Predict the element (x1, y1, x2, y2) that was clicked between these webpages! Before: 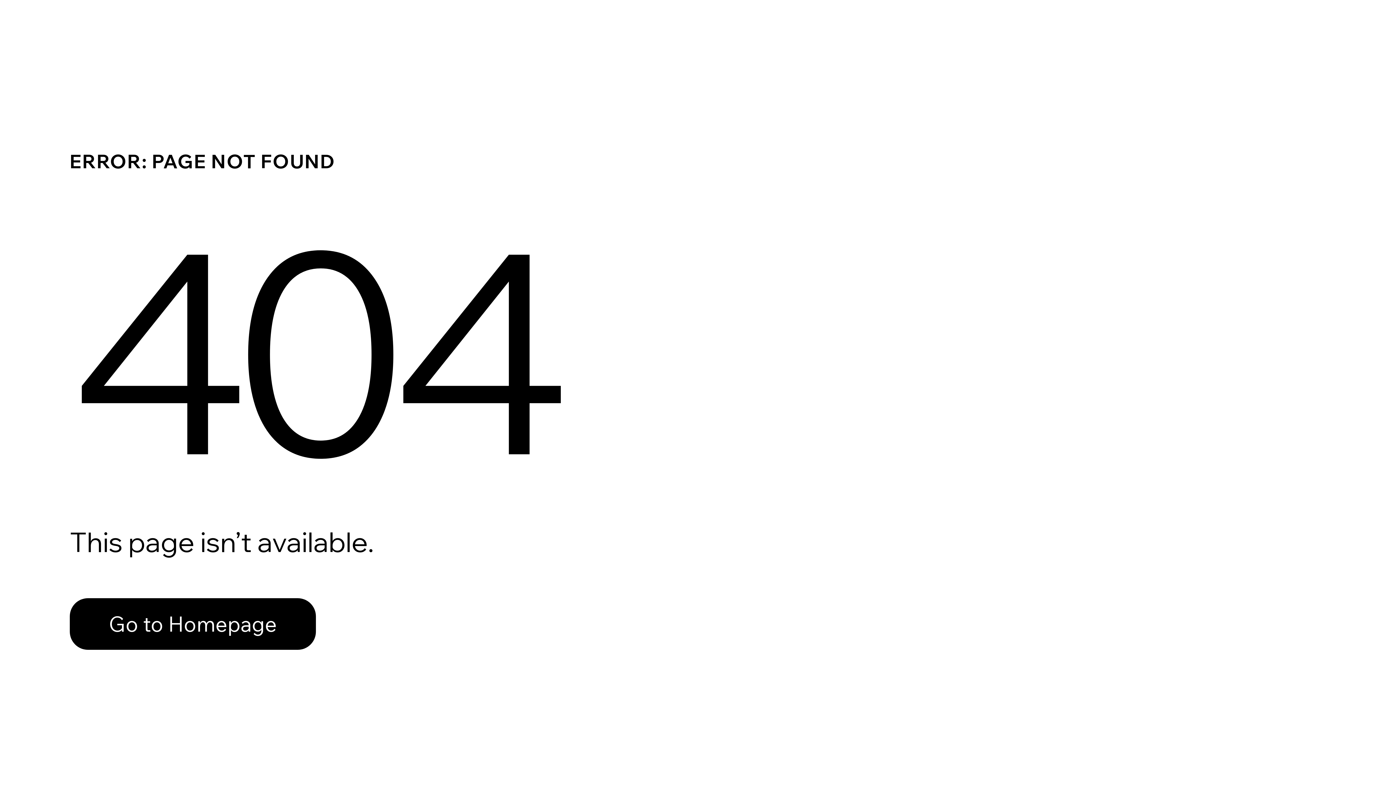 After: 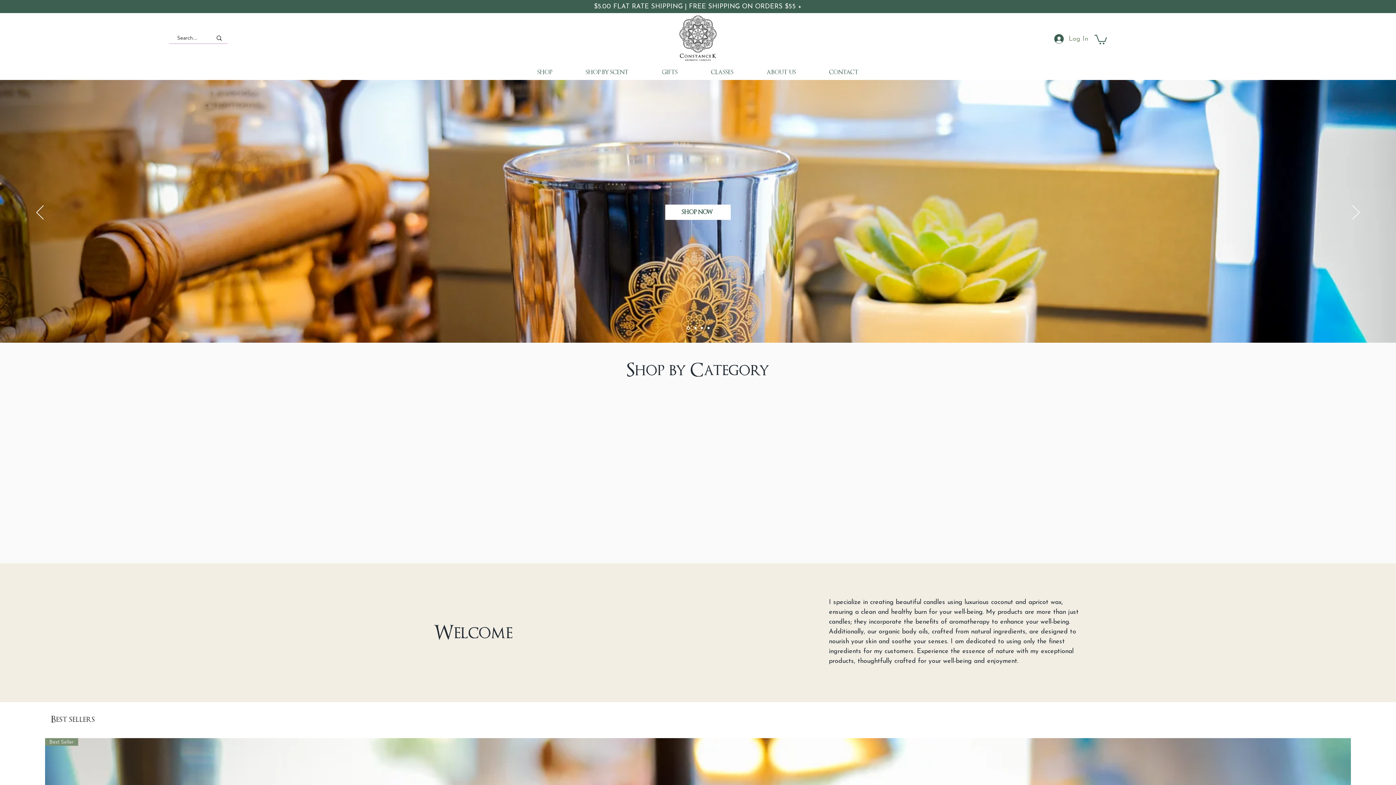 Action: label: Go to Homepage bbox: (69, 598, 316, 650)